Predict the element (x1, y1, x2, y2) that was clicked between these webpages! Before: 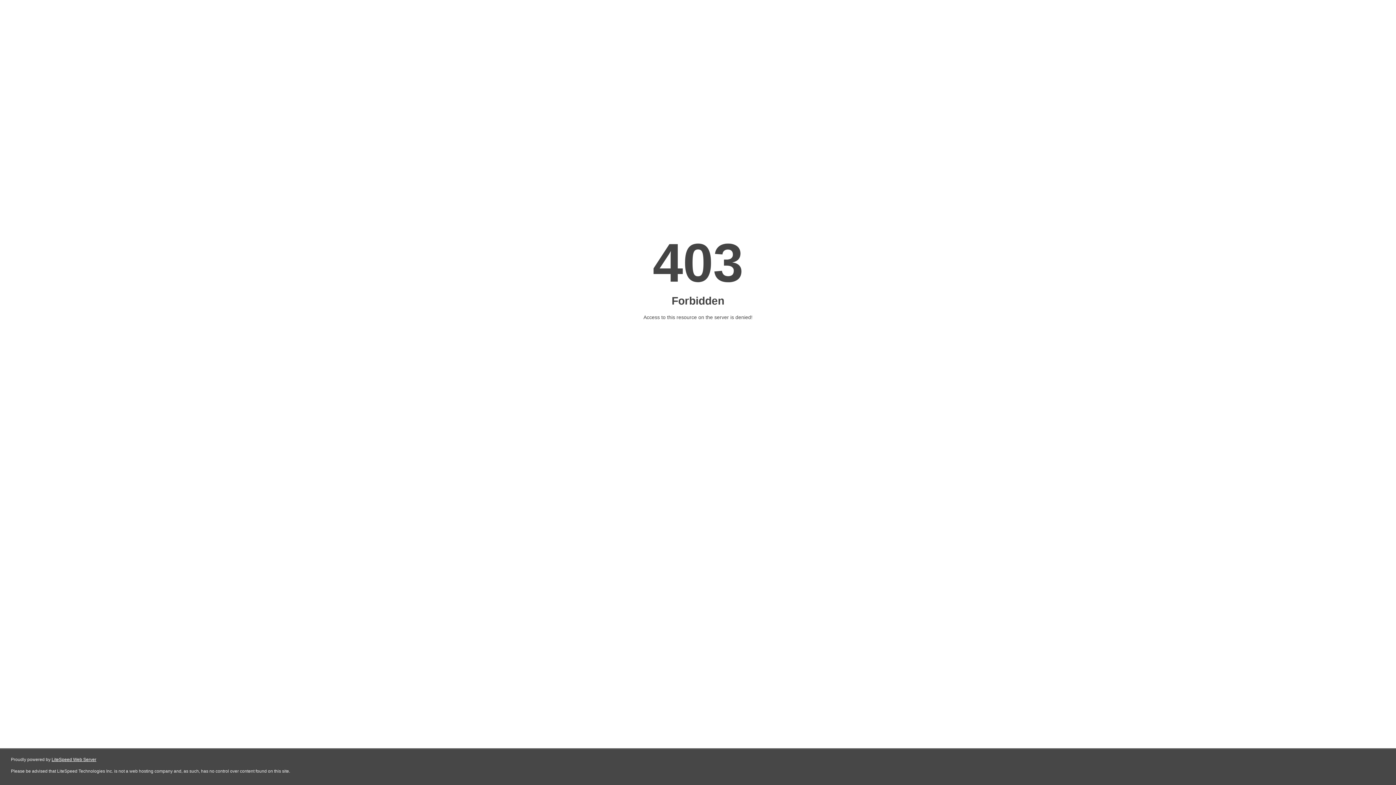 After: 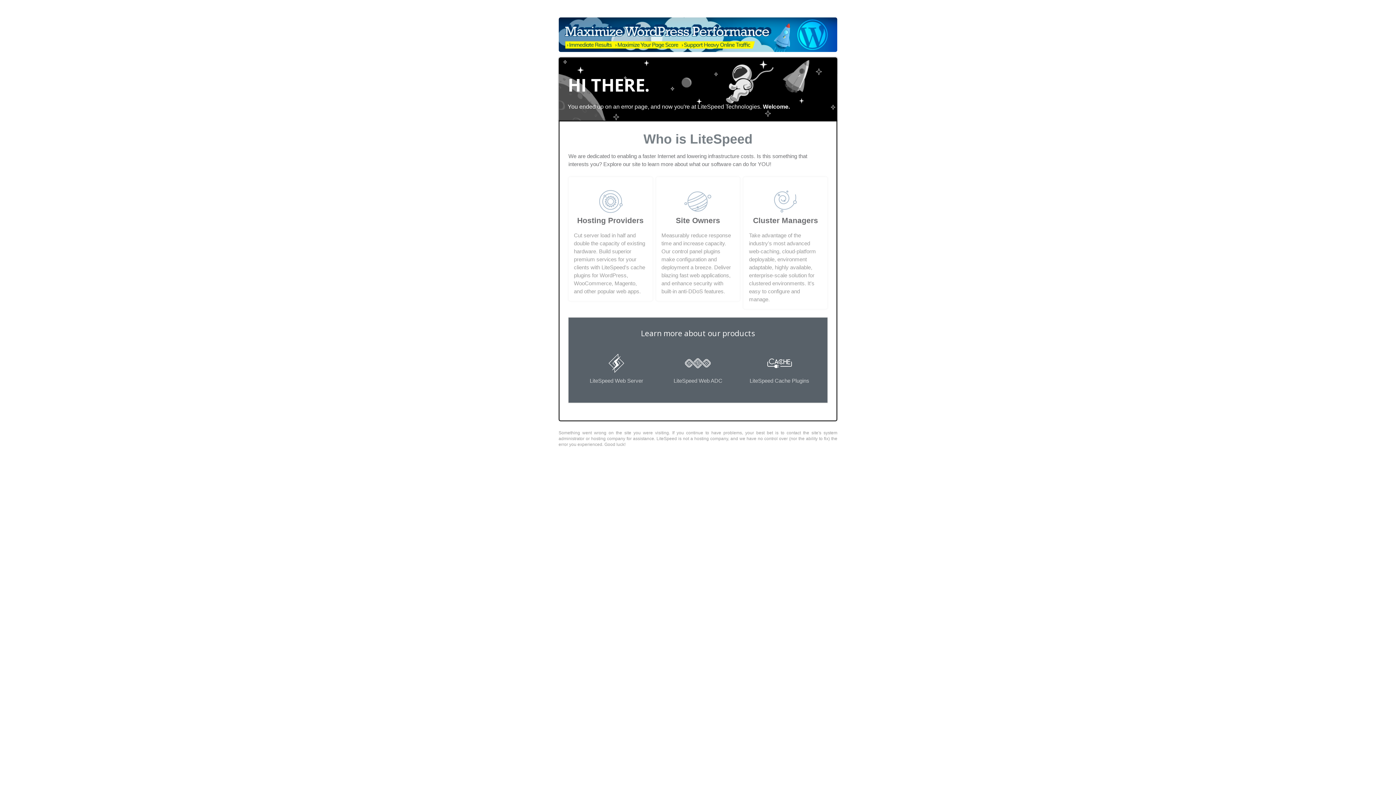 Action: label: LiteSpeed Web Server bbox: (51, 757, 96, 762)